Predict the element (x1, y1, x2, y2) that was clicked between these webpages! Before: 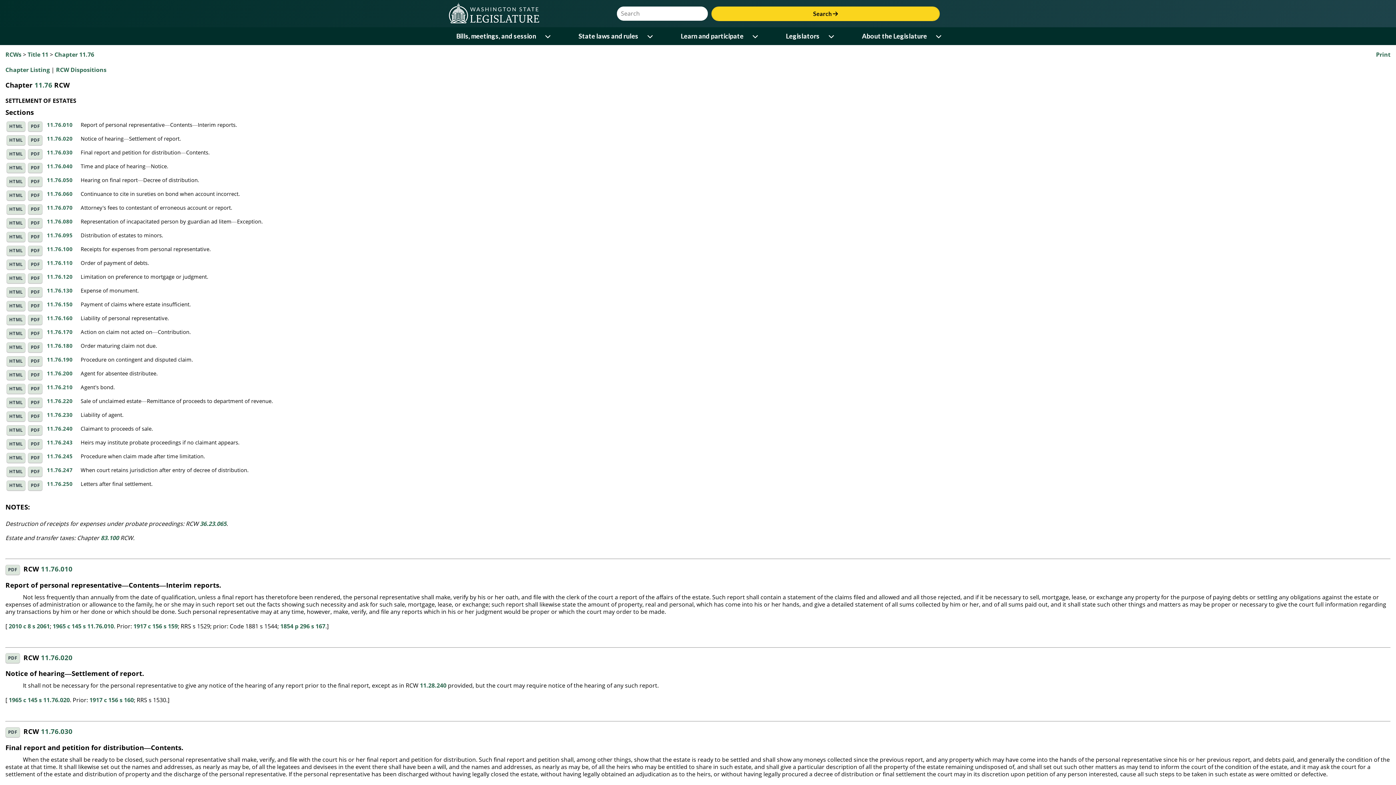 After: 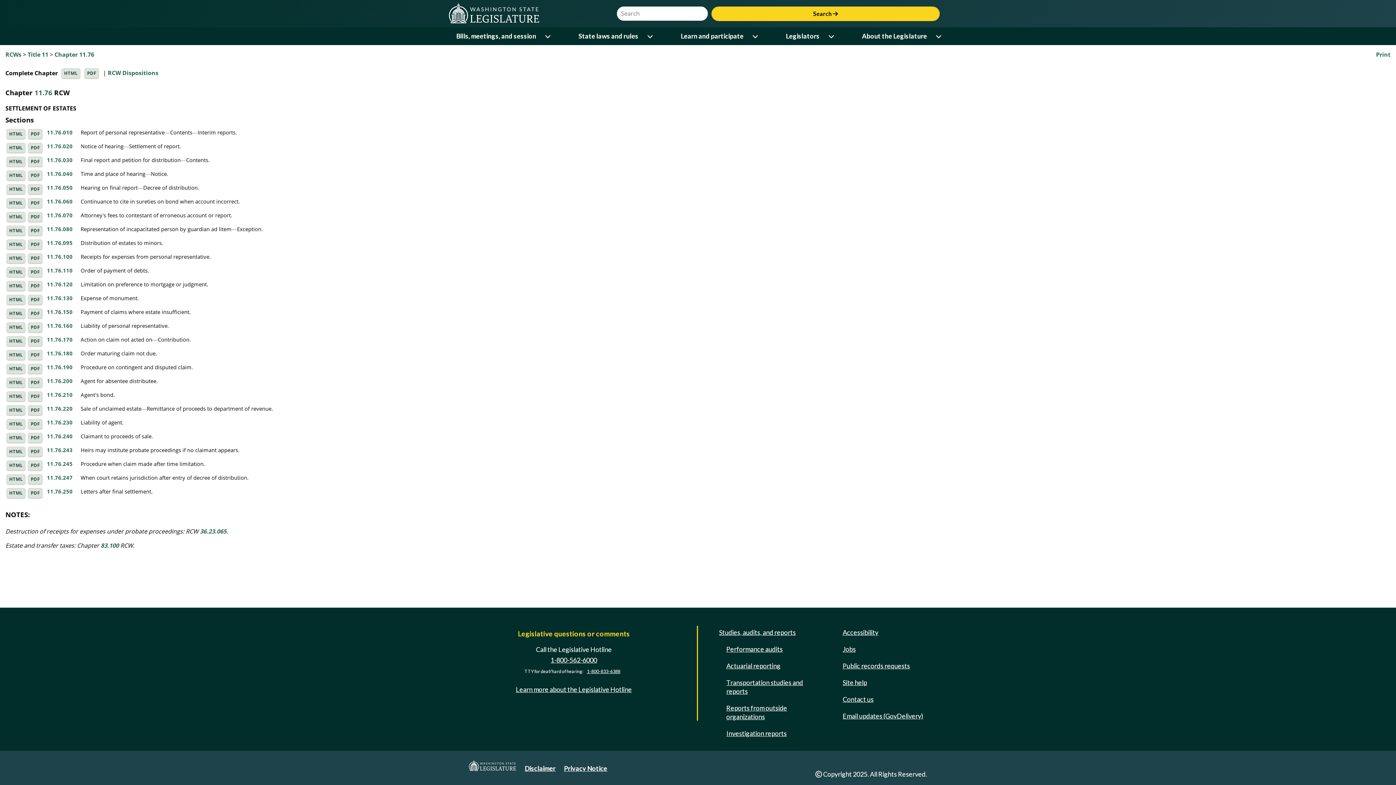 Action: bbox: (34, 80, 52, 89) label: 11.76